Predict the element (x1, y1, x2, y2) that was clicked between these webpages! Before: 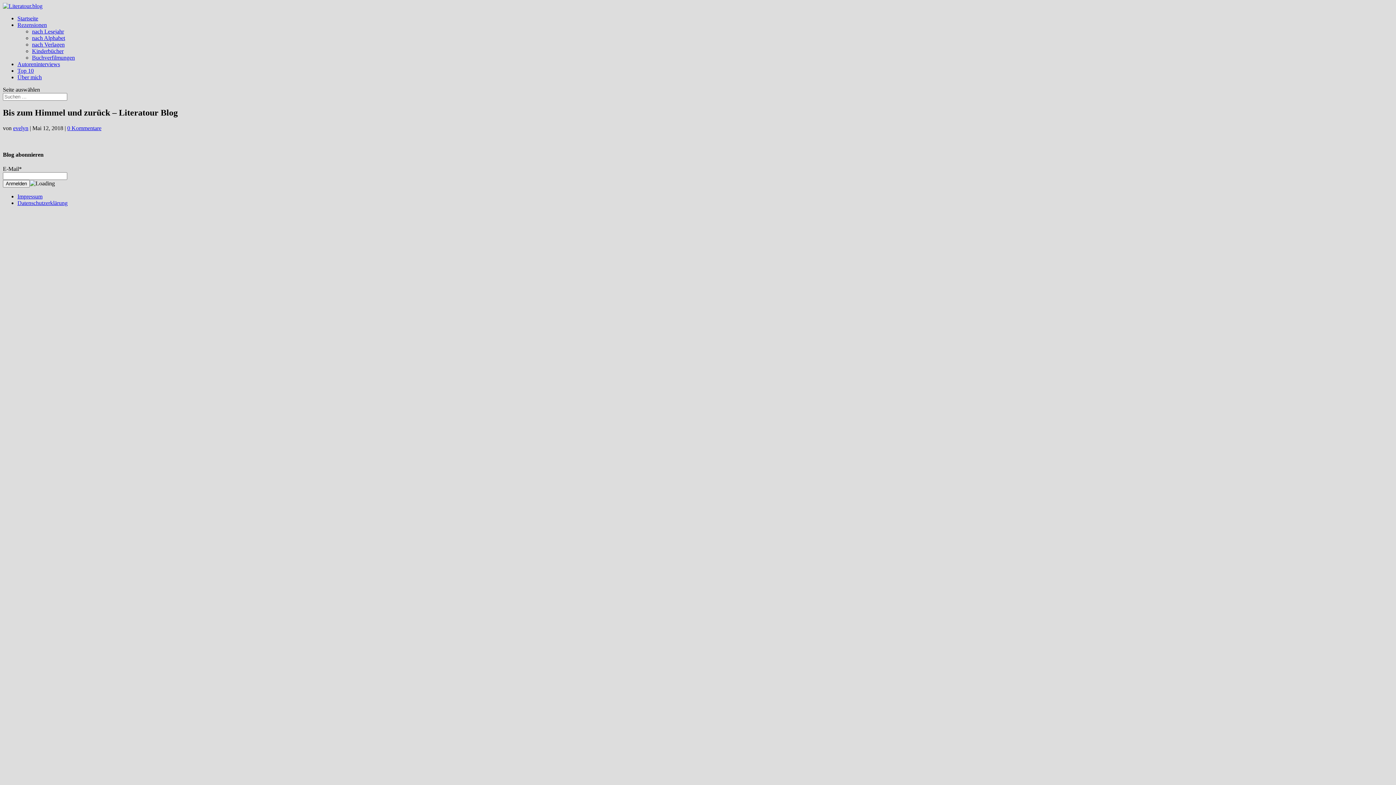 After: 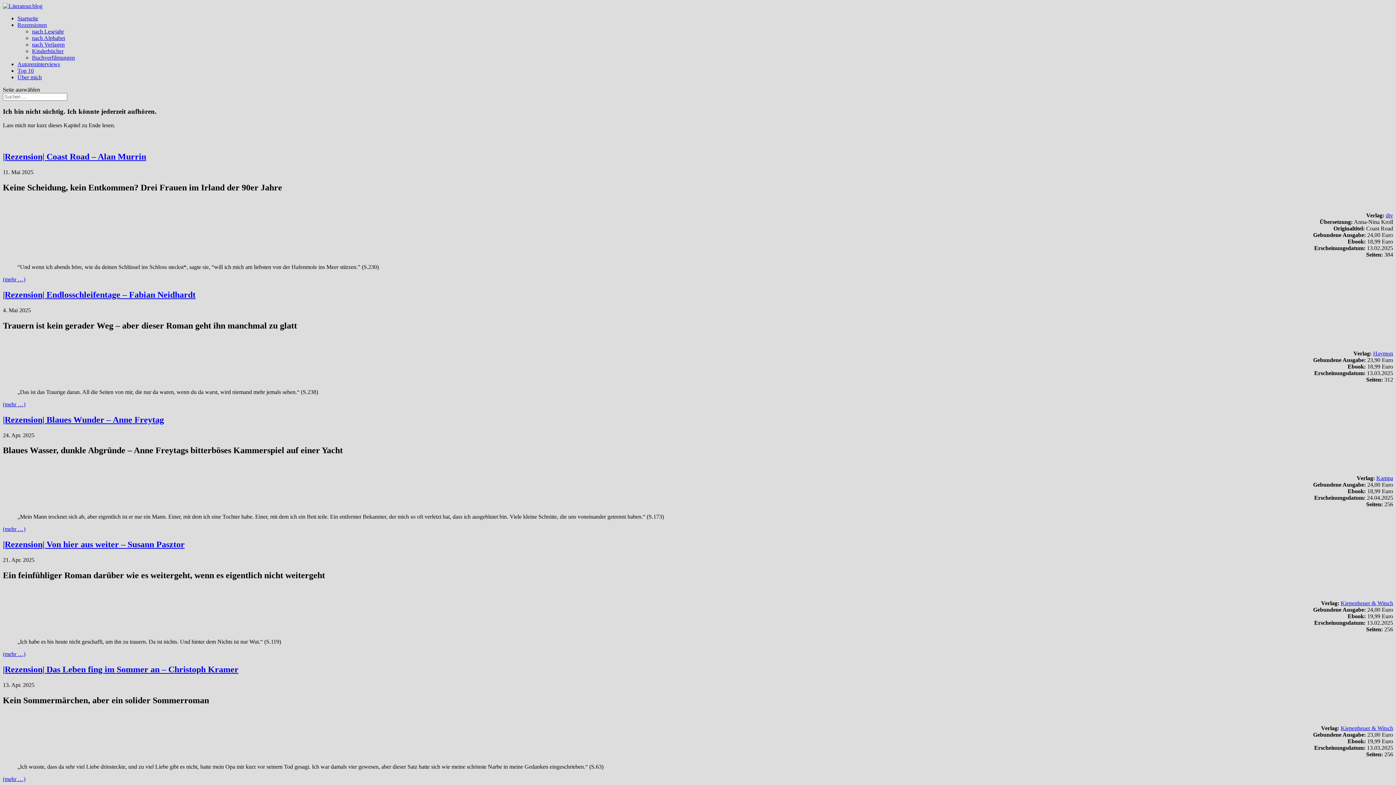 Action: bbox: (2, 2, 42, 9)